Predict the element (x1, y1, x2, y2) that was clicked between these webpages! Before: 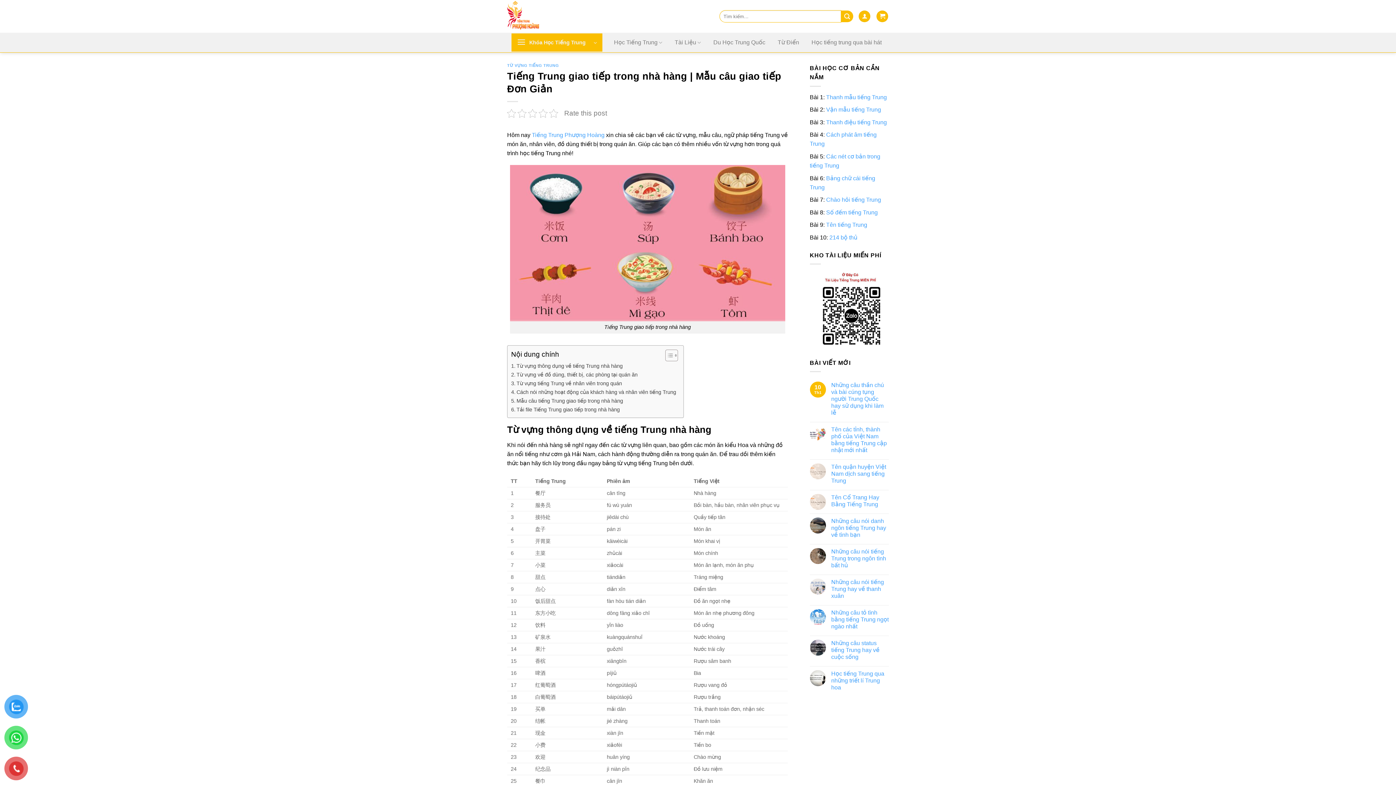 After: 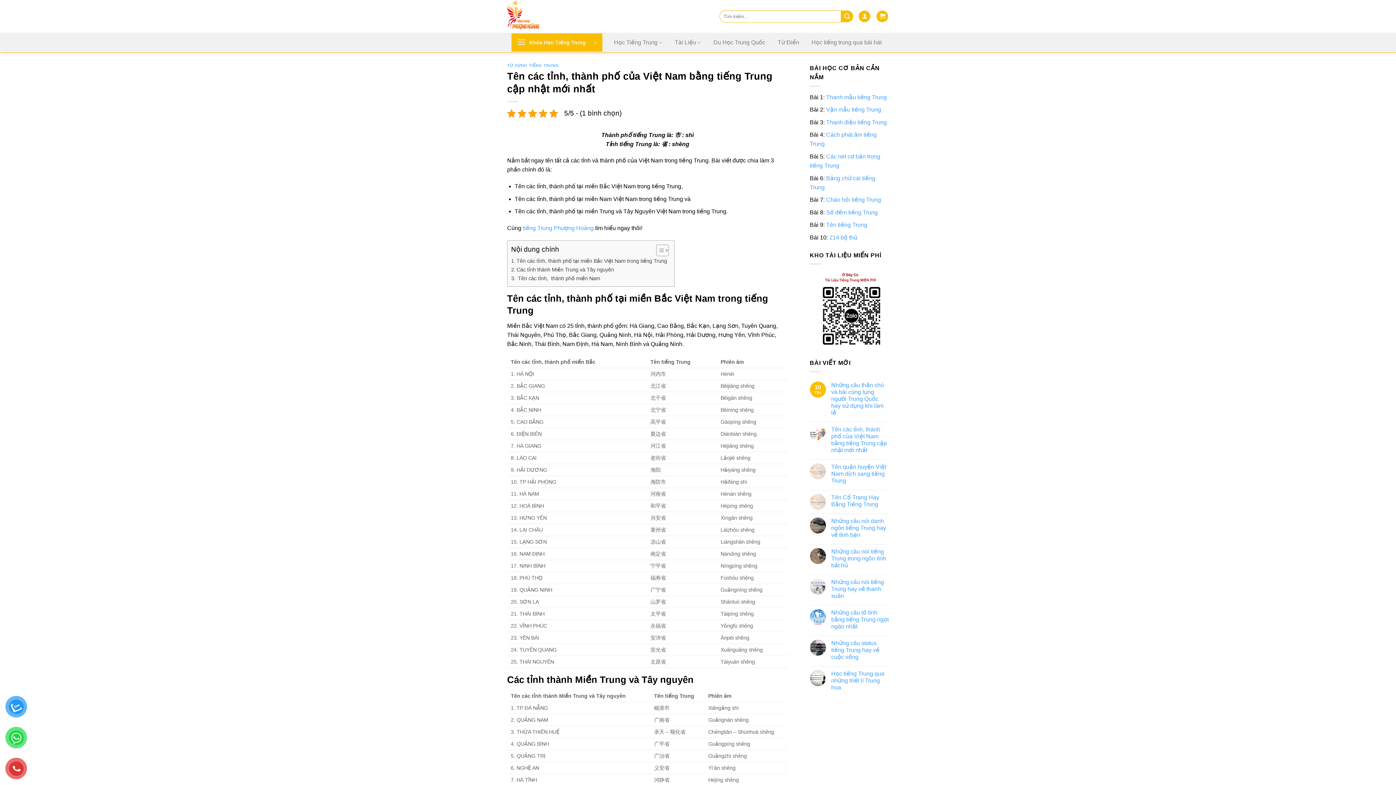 Action: bbox: (831, 426, 889, 453) label: Tên các tỉnh, thành phố của Việt Nam bằng tiếng Trung cập nhật mới nhất